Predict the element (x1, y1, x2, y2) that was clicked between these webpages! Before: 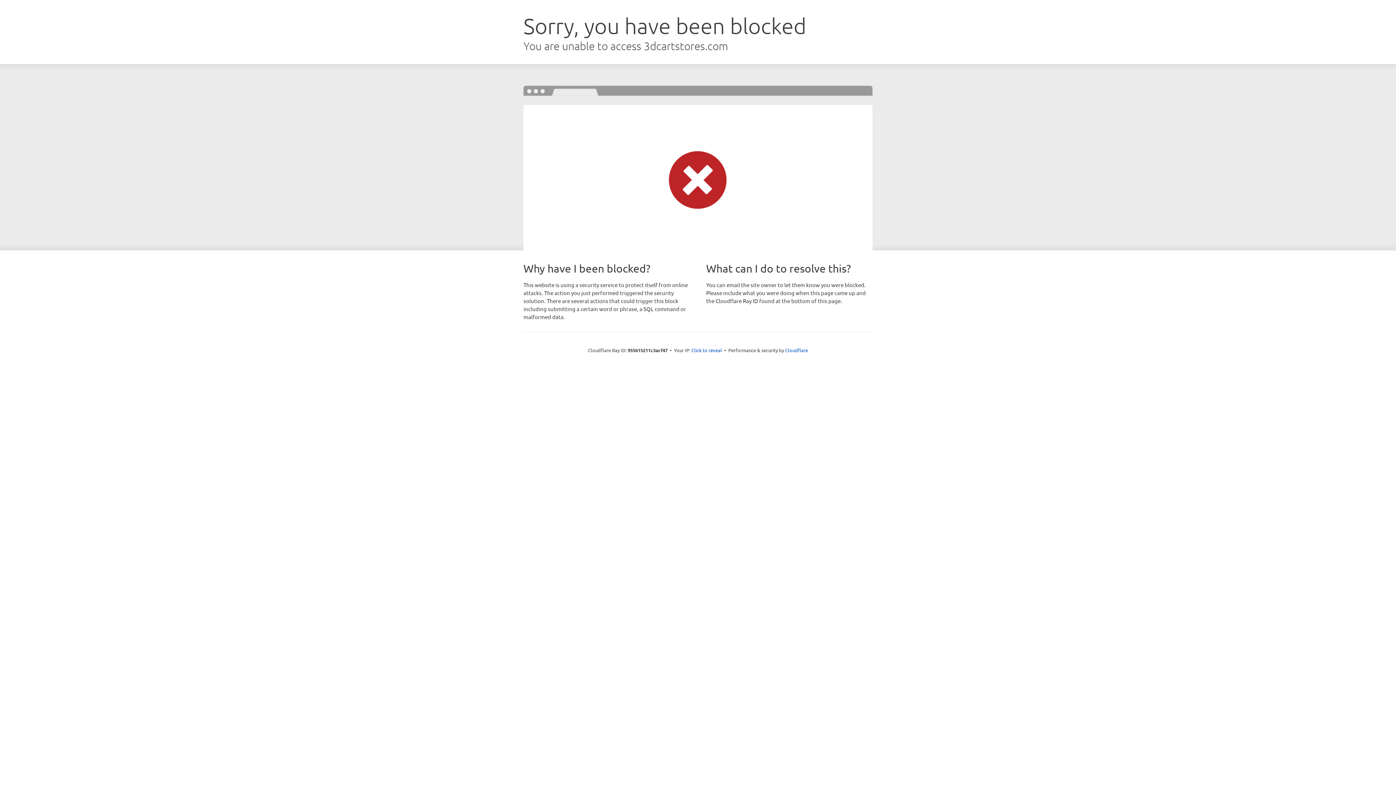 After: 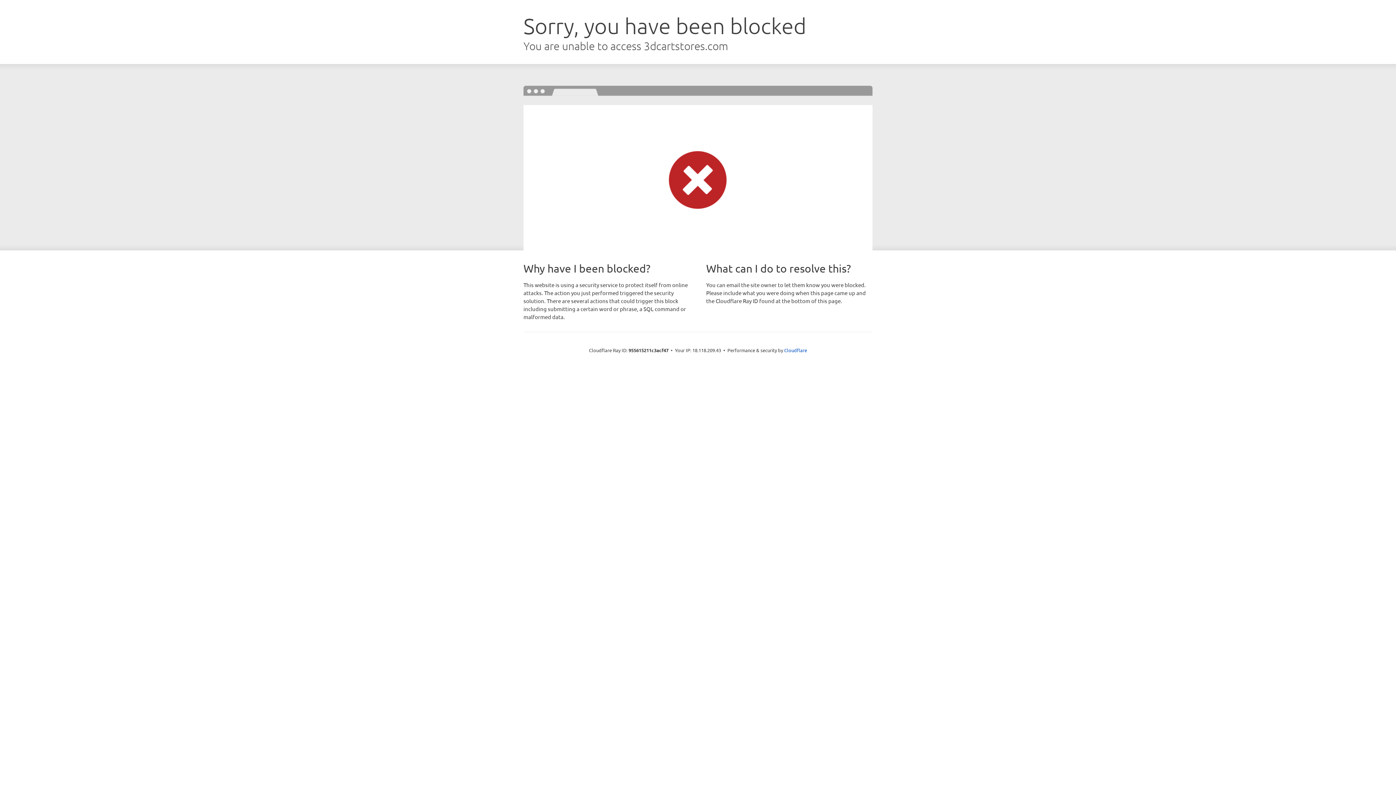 Action: bbox: (691, 346, 722, 353) label: Click to reveal